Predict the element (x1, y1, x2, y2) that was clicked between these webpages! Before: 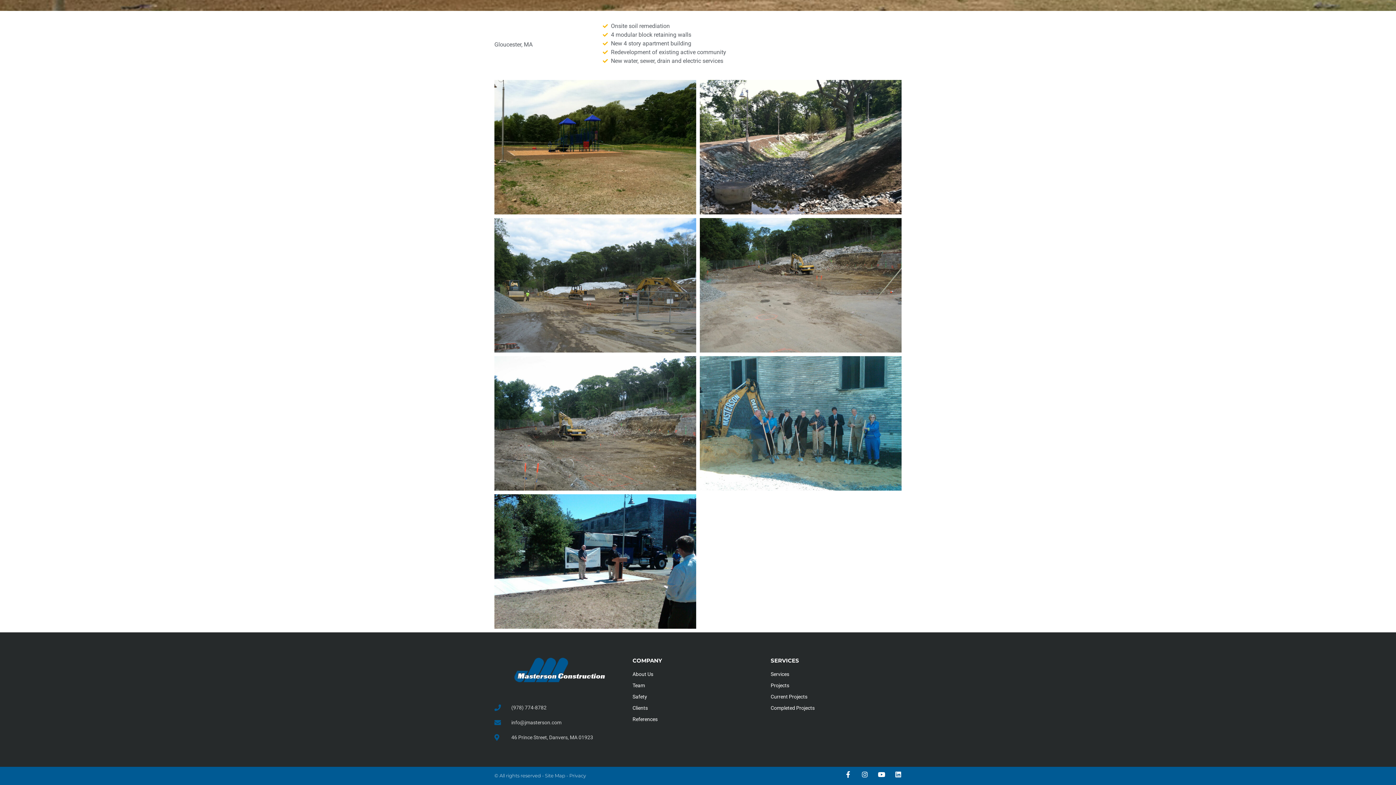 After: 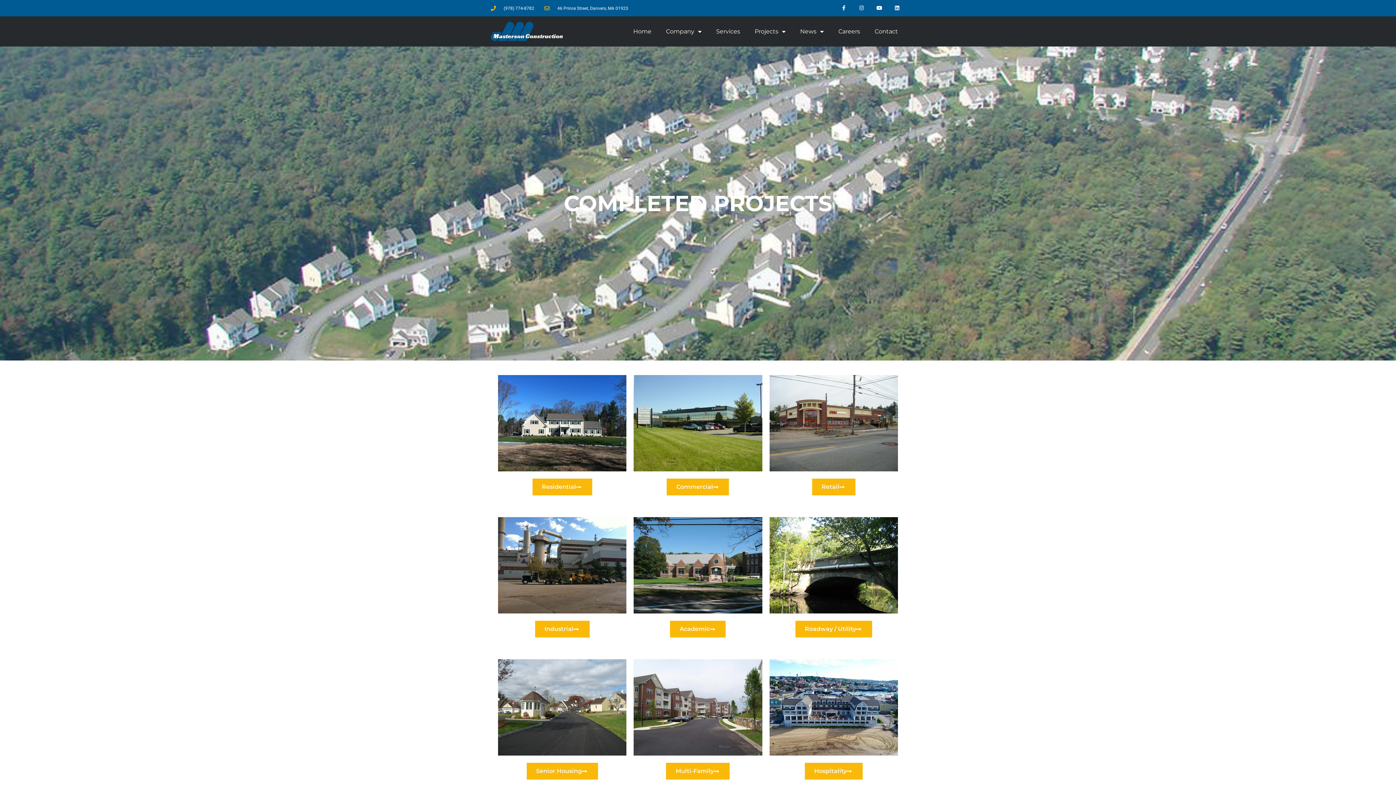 Action: label: Completed Projects bbox: (770, 704, 901, 712)